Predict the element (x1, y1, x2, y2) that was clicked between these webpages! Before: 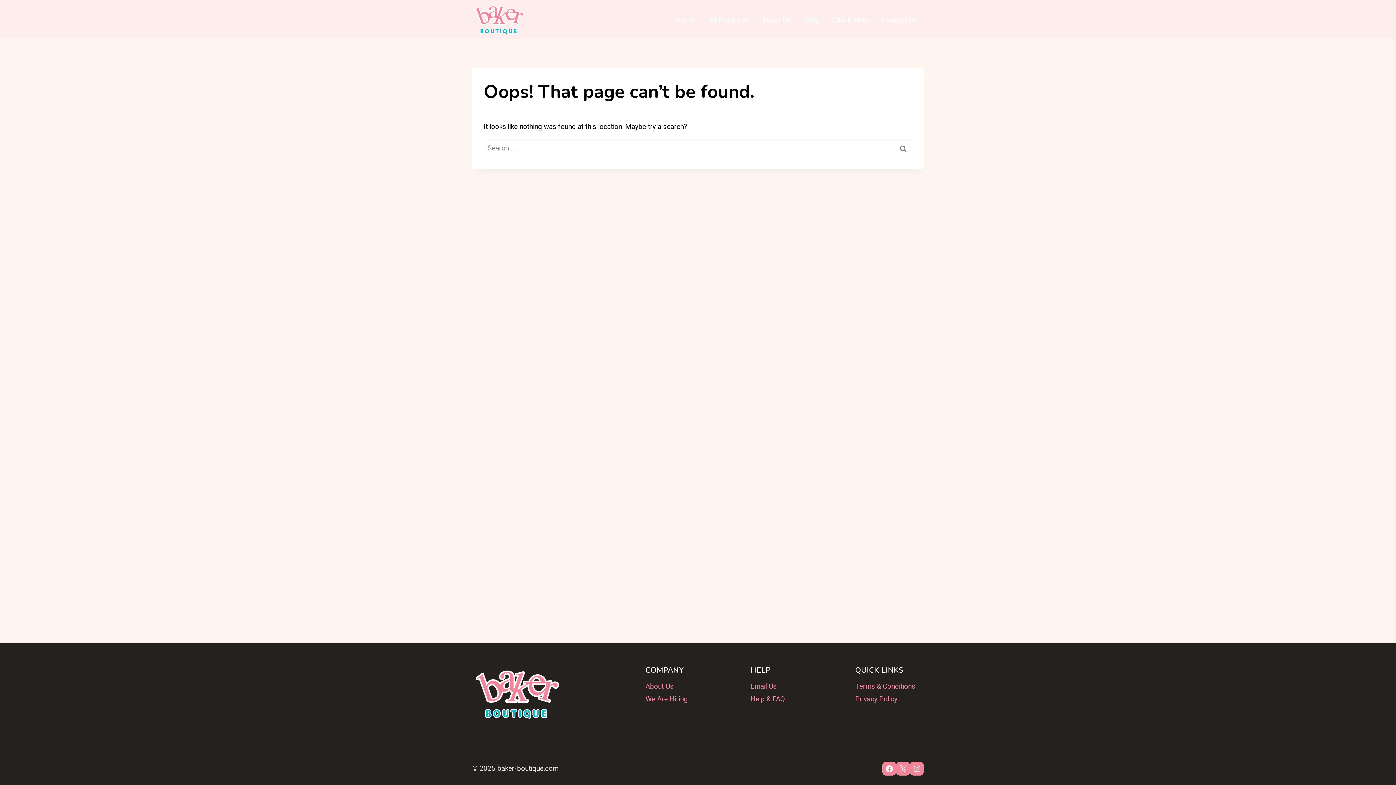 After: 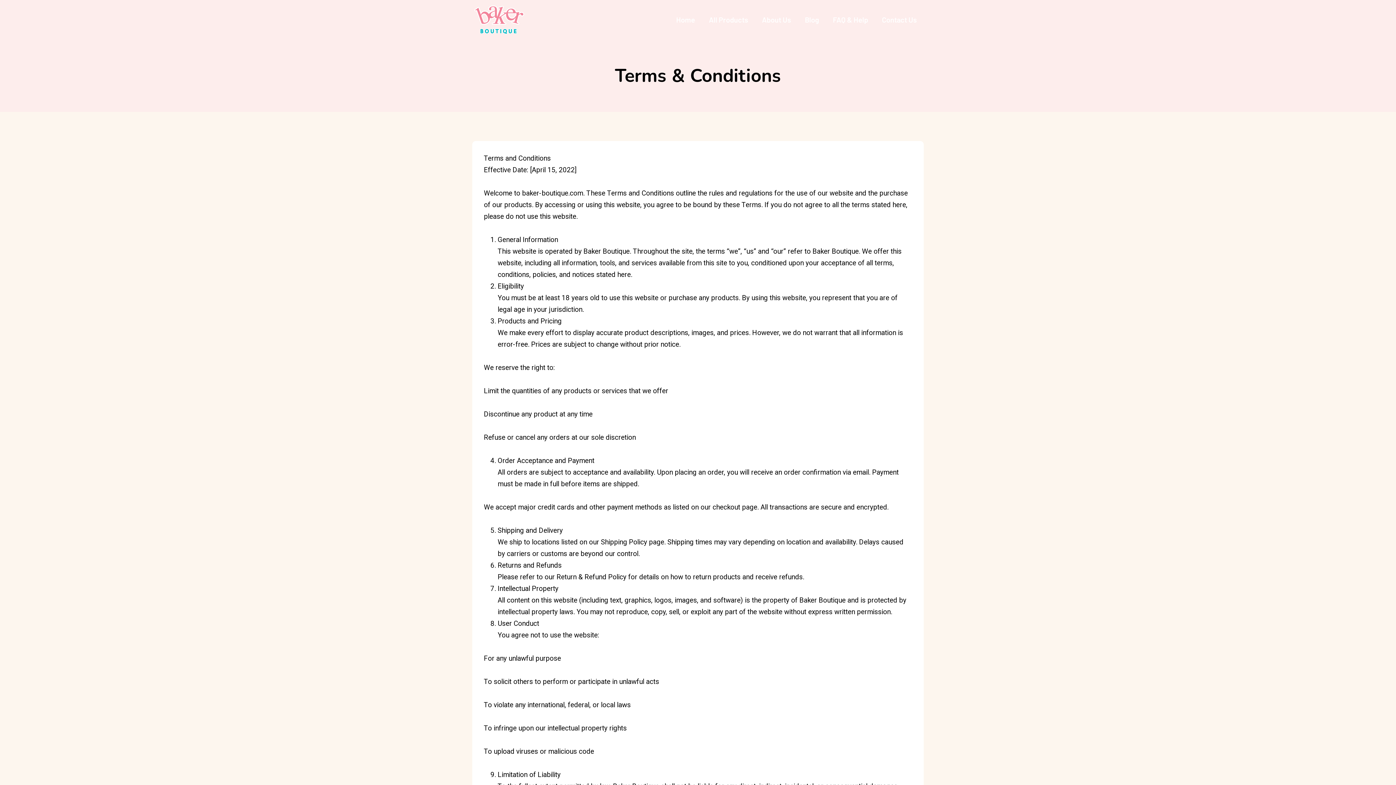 Action: bbox: (855, 680, 923, 693) label: Terms & Conditions